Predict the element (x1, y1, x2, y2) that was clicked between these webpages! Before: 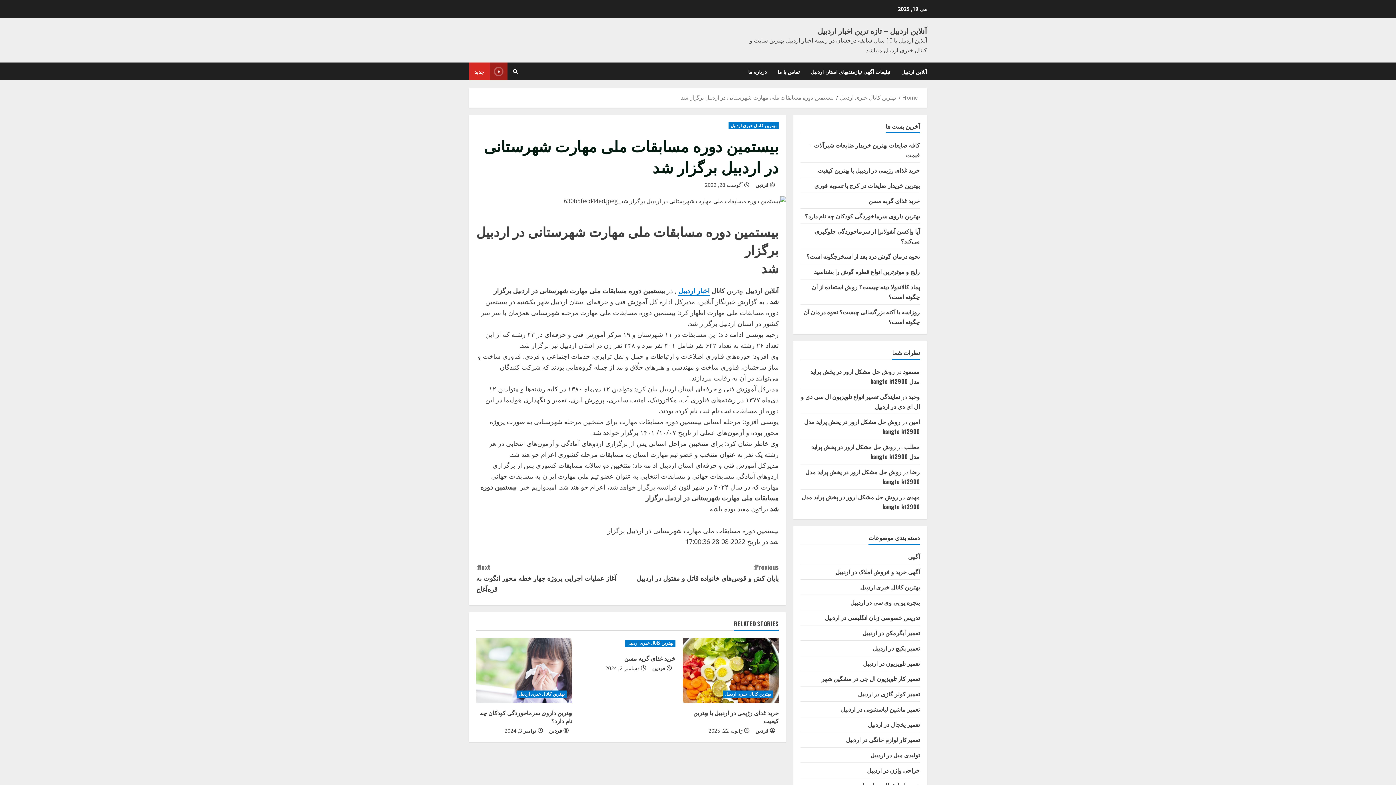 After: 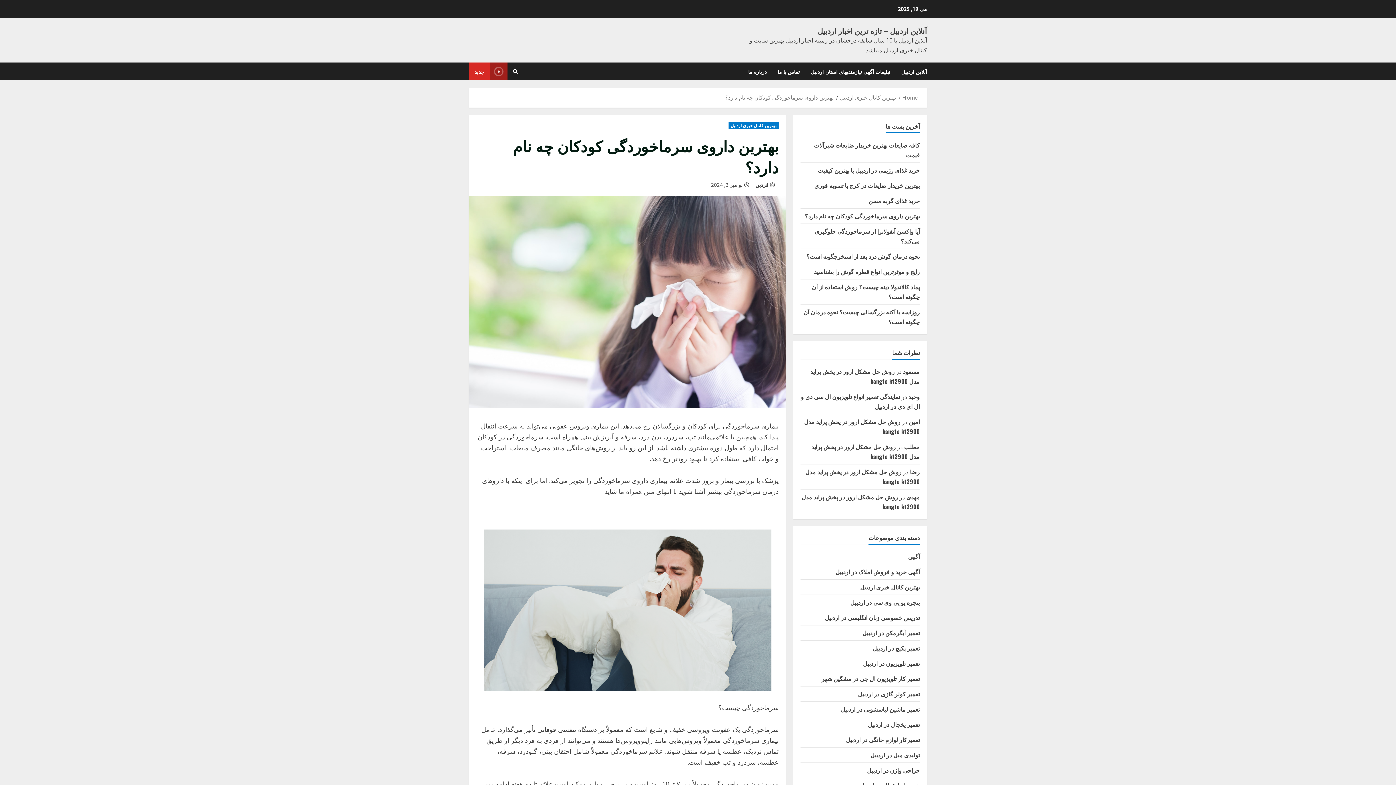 Action: bbox: (805, 211, 920, 220) label: بهترین داروی سرماخوردگی کودکان چه نام دارد؟